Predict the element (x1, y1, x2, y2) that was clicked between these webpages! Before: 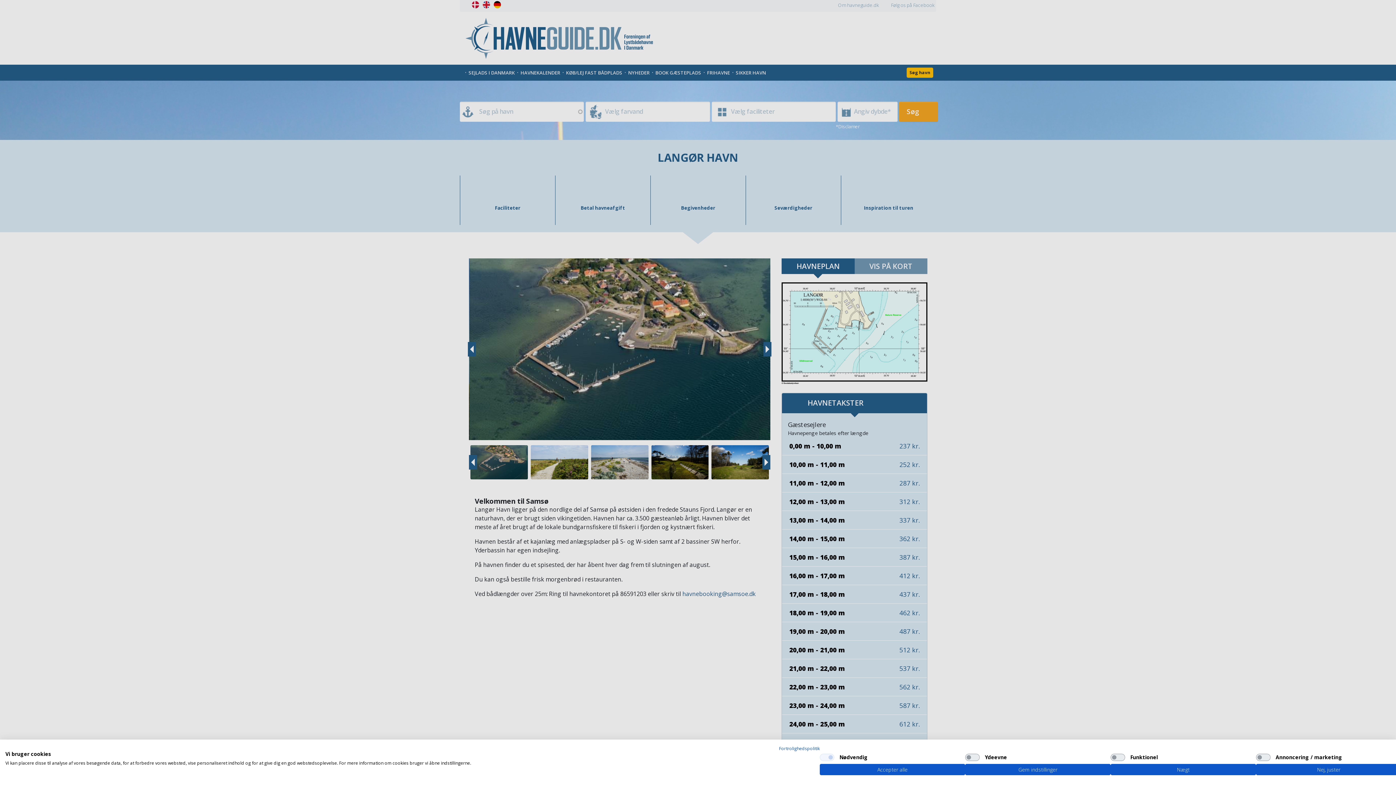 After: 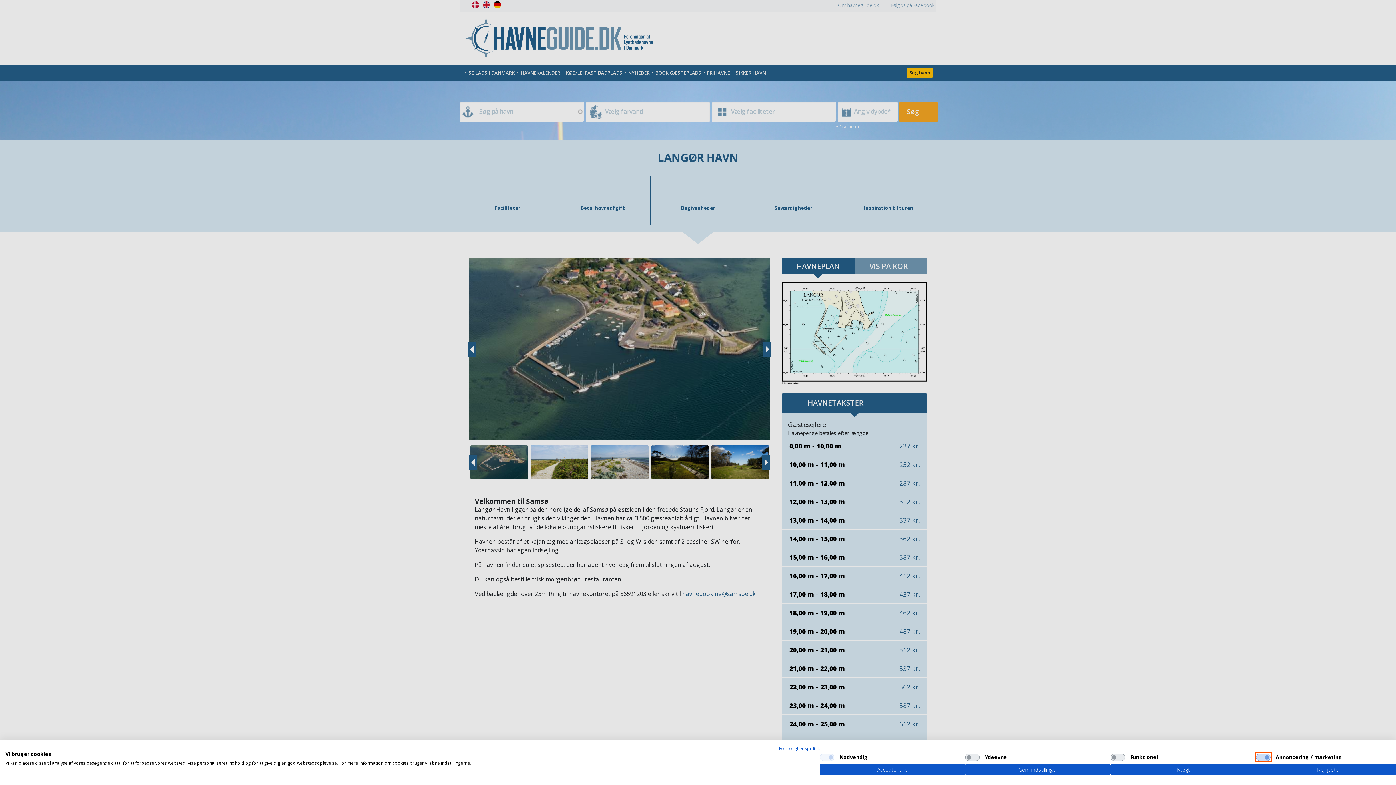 Action: label: Annoncering / marketing bbox: (1256, 754, 1270, 761)